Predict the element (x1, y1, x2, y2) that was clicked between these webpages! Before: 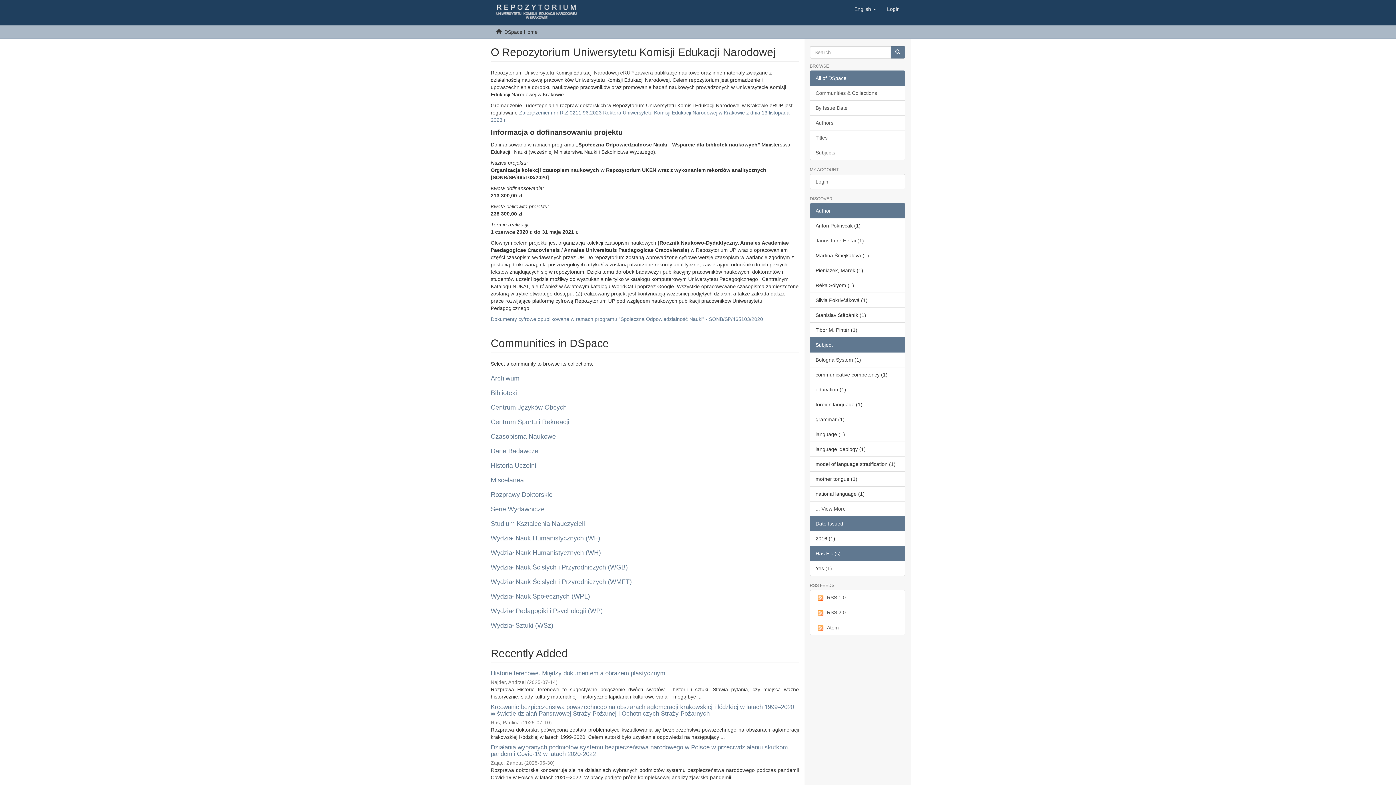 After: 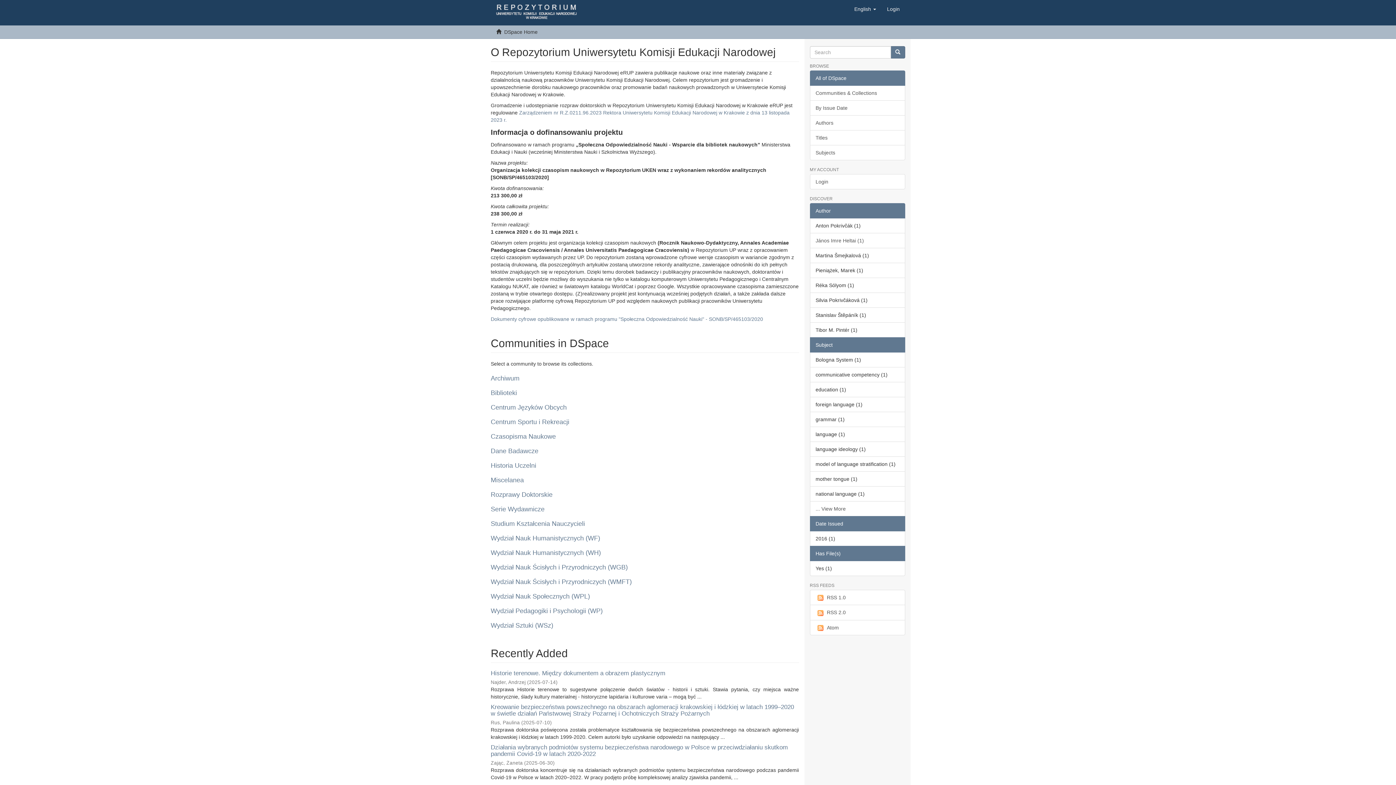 Action: bbox: (810, 546, 905, 561) label: Has File(s)